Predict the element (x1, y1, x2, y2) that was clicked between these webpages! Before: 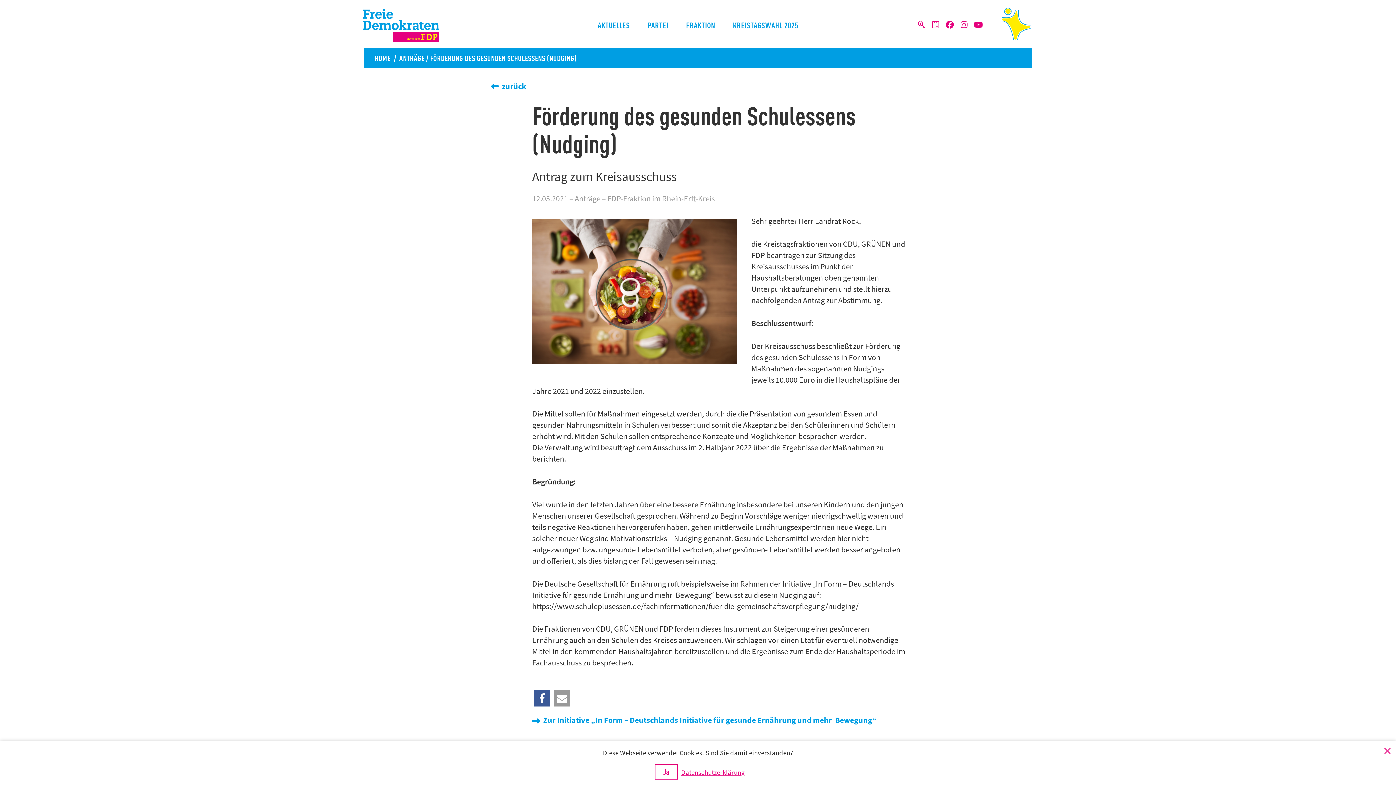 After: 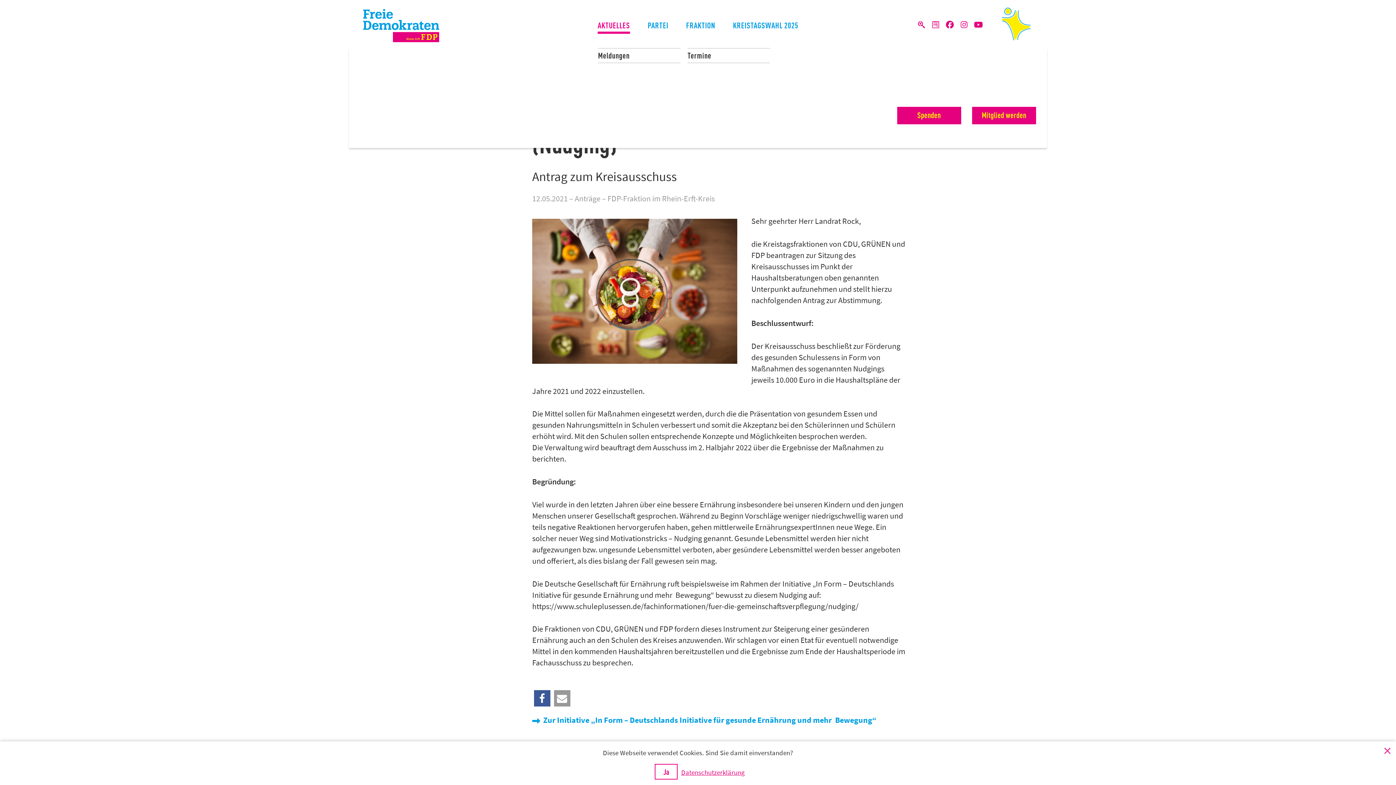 Action: label: AKTUELLES bbox: (597, 0, 630, 33)